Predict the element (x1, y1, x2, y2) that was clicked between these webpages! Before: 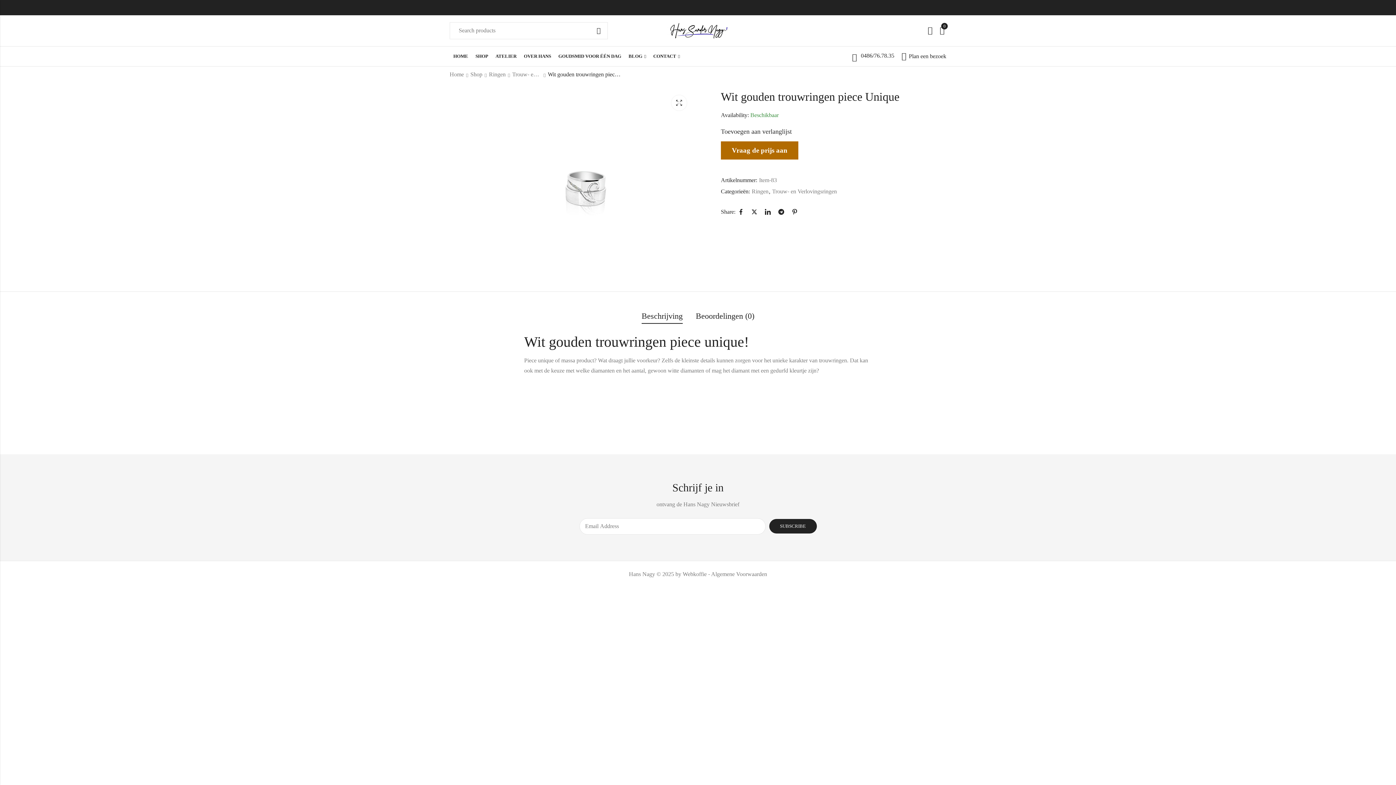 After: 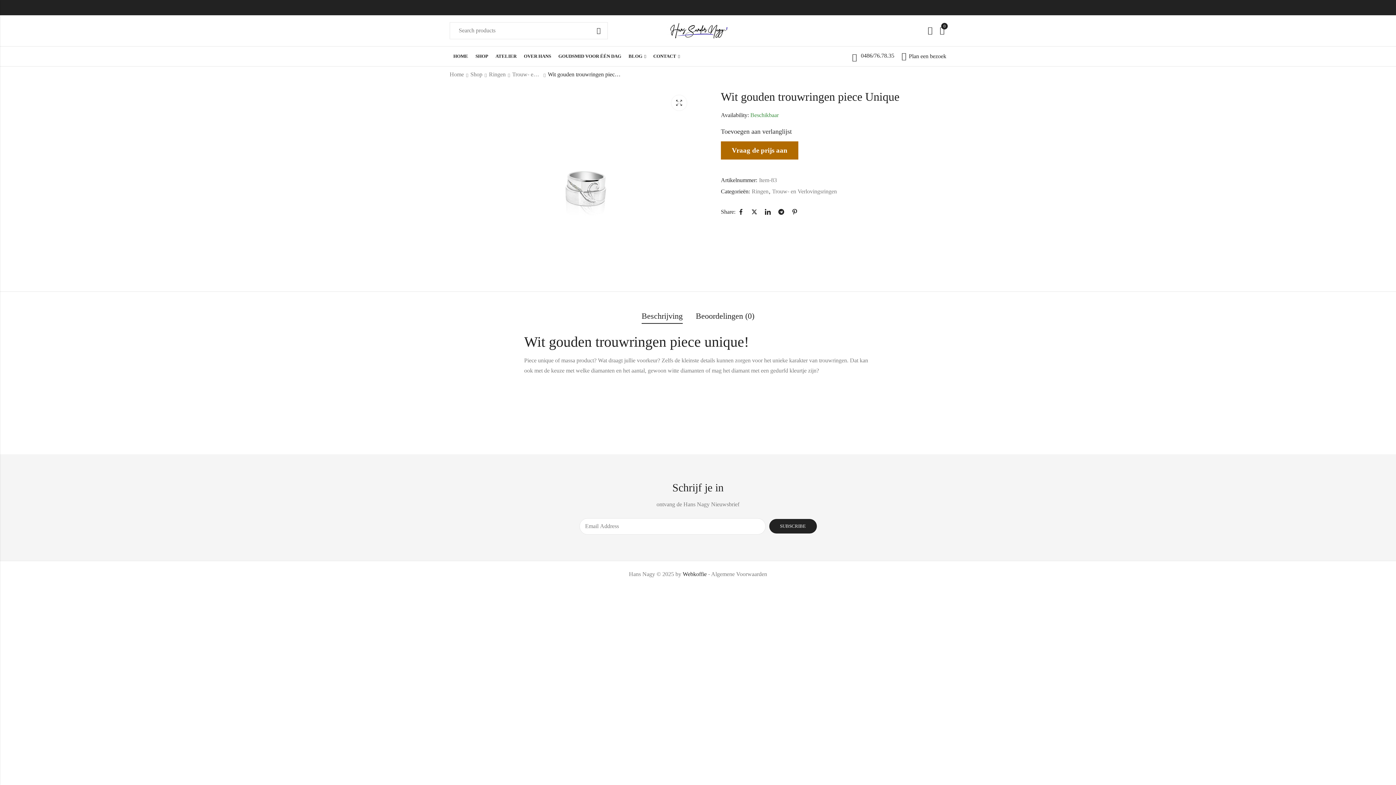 Action: label: Webkoffie bbox: (682, 571, 706, 577)